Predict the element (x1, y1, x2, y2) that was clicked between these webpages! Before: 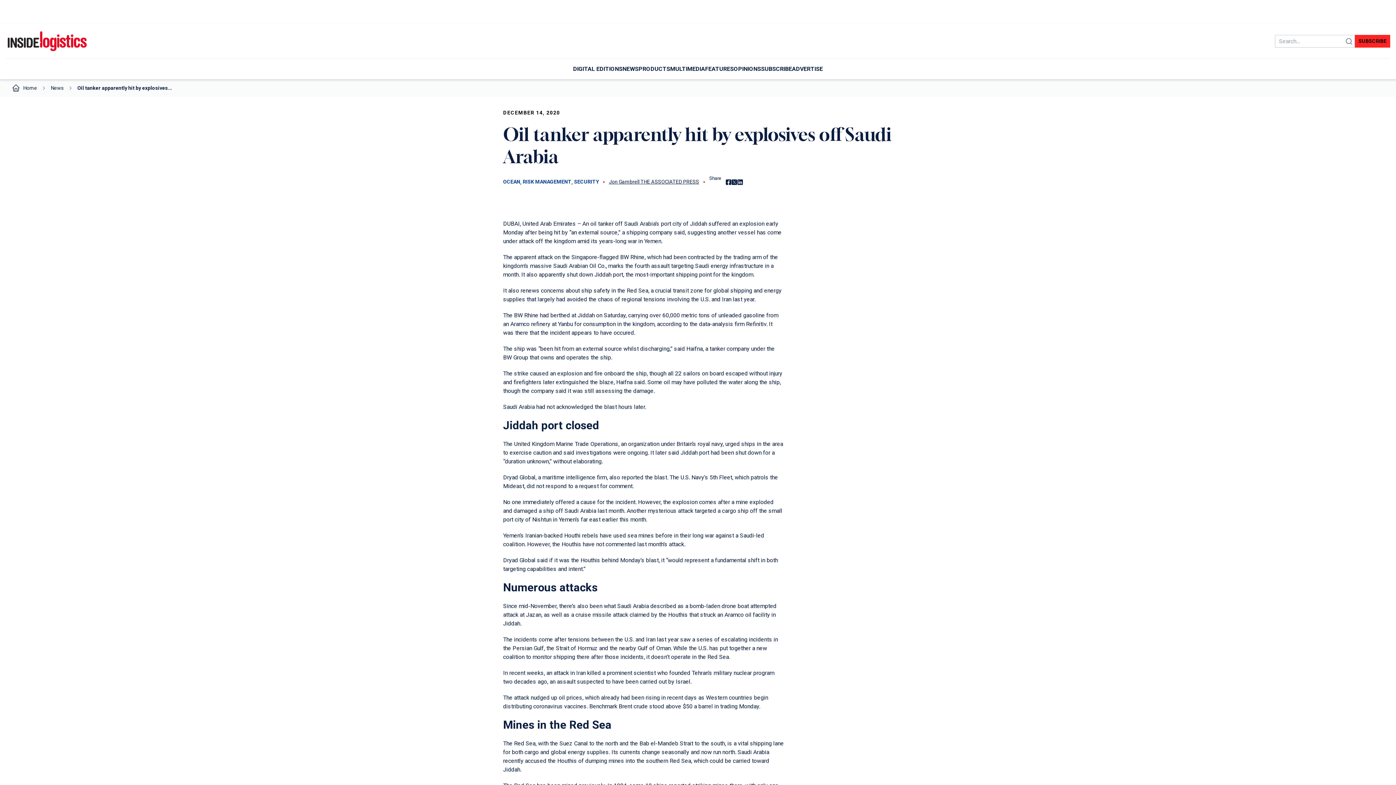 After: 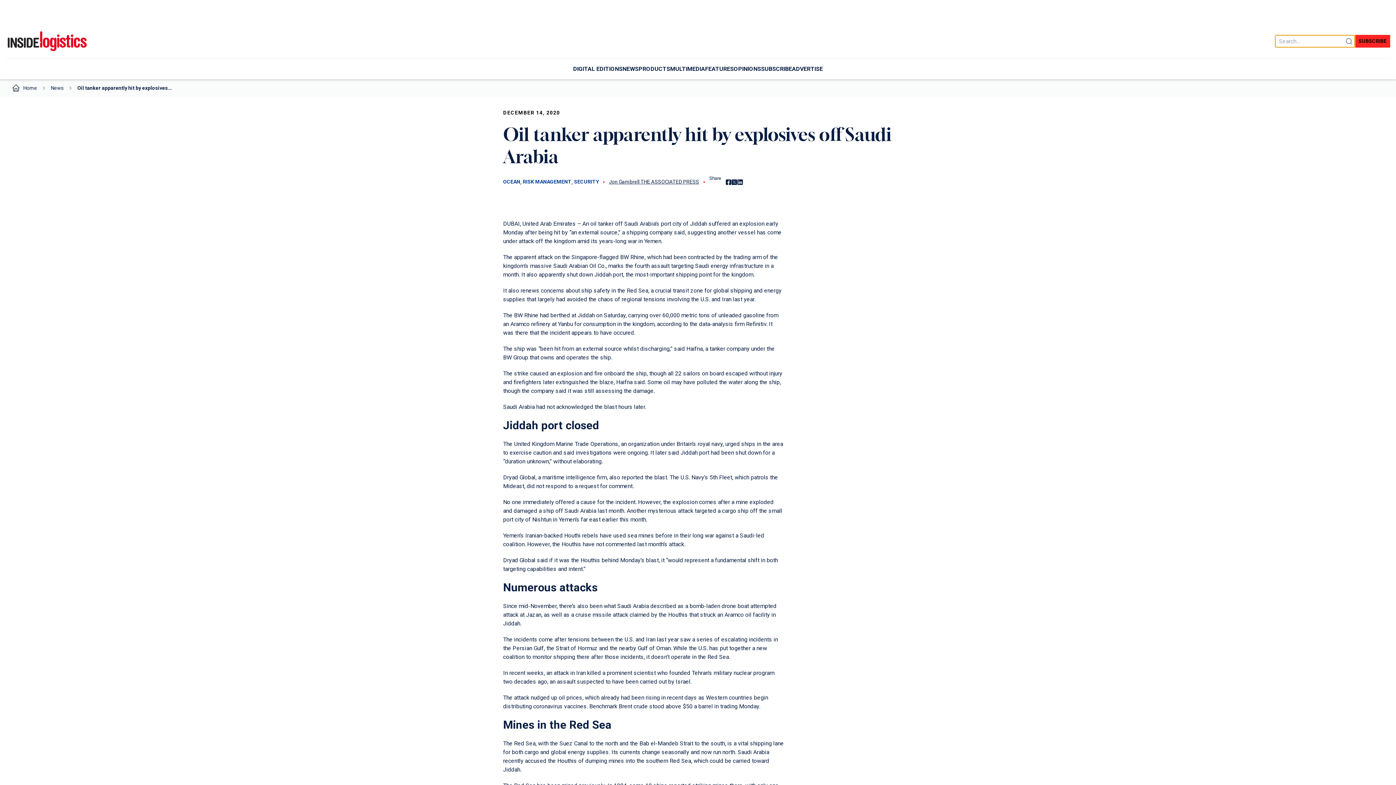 Action: bbox: (1345, 34, 1353, 47) label: Search